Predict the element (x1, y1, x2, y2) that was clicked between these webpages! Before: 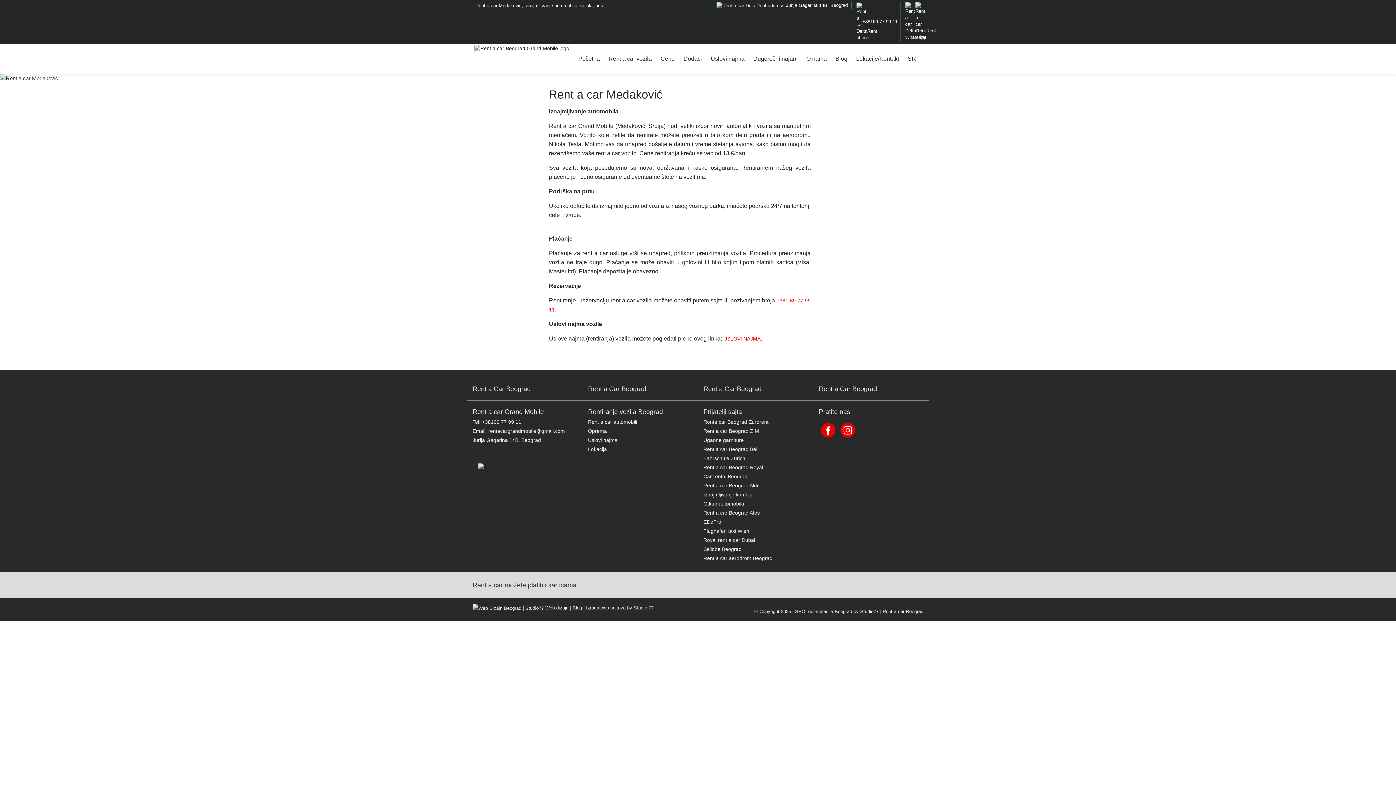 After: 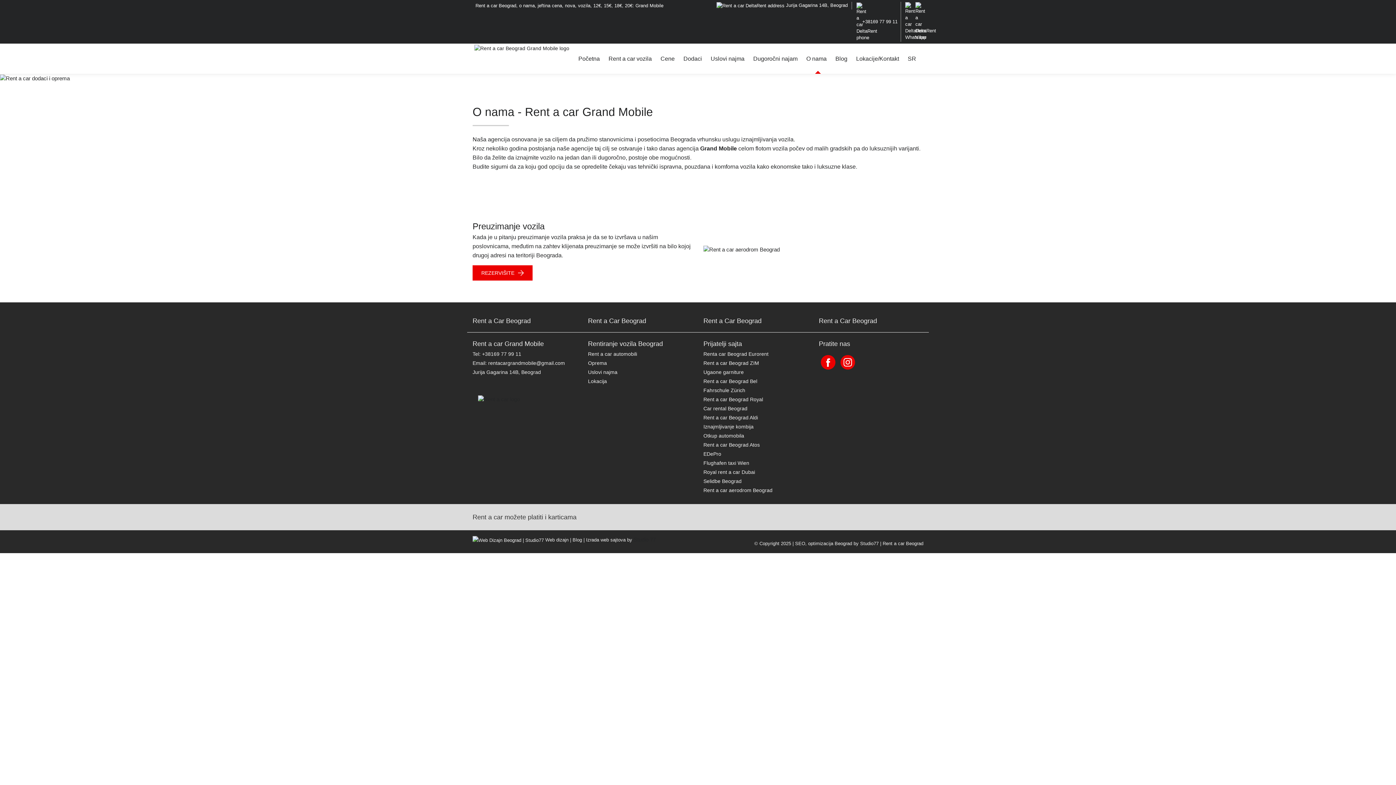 Action: label: O nama bbox: (802, 44, 830, 73)